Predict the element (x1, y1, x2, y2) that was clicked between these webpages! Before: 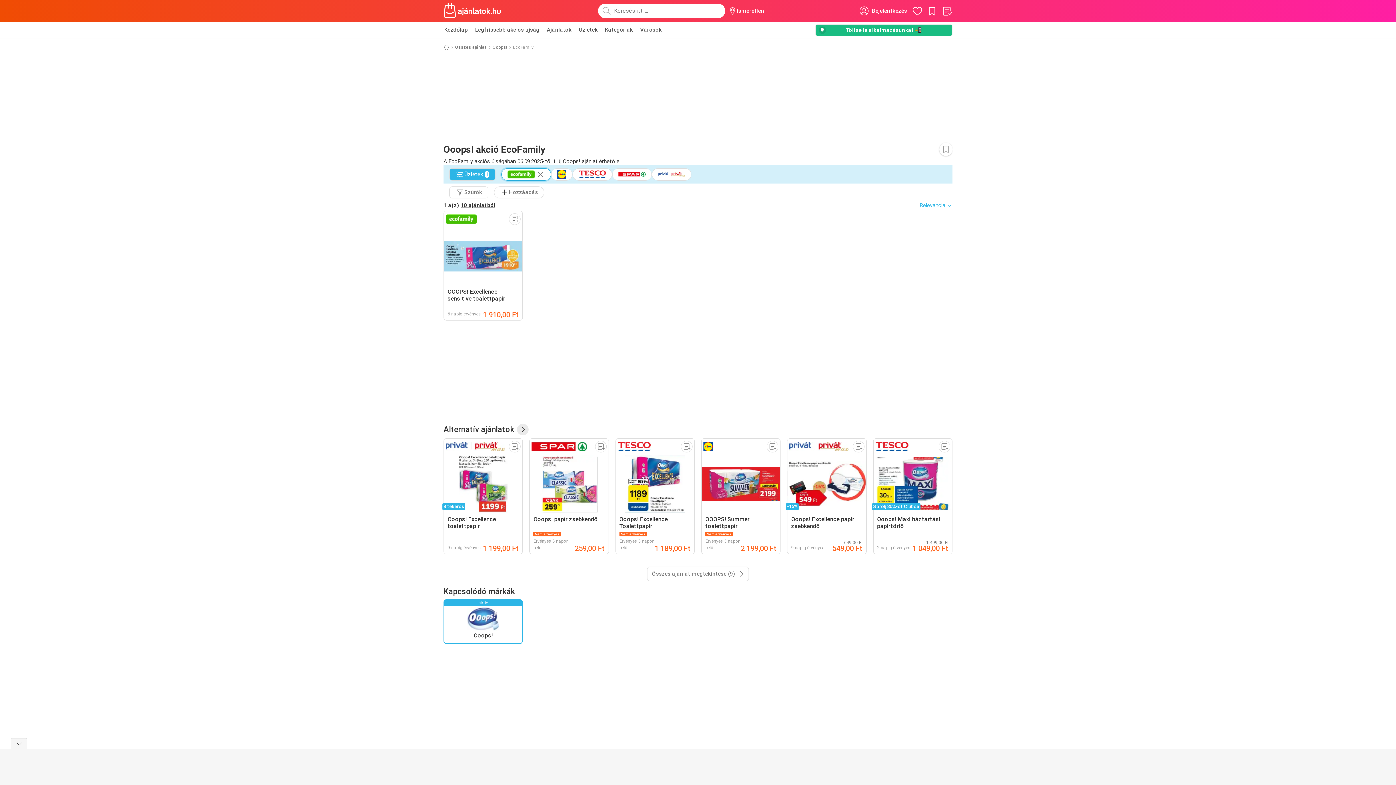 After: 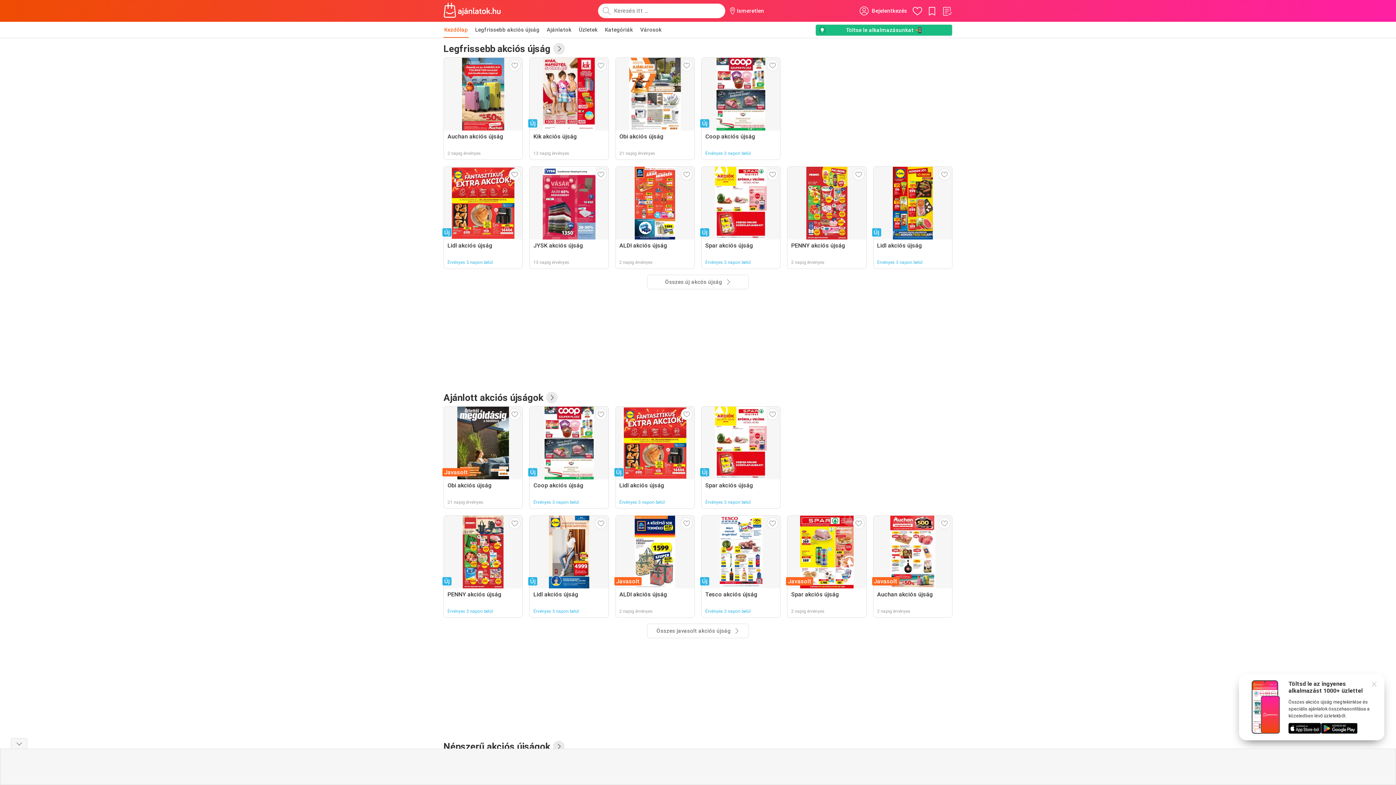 Action: bbox: (443, 1, 501, 20)